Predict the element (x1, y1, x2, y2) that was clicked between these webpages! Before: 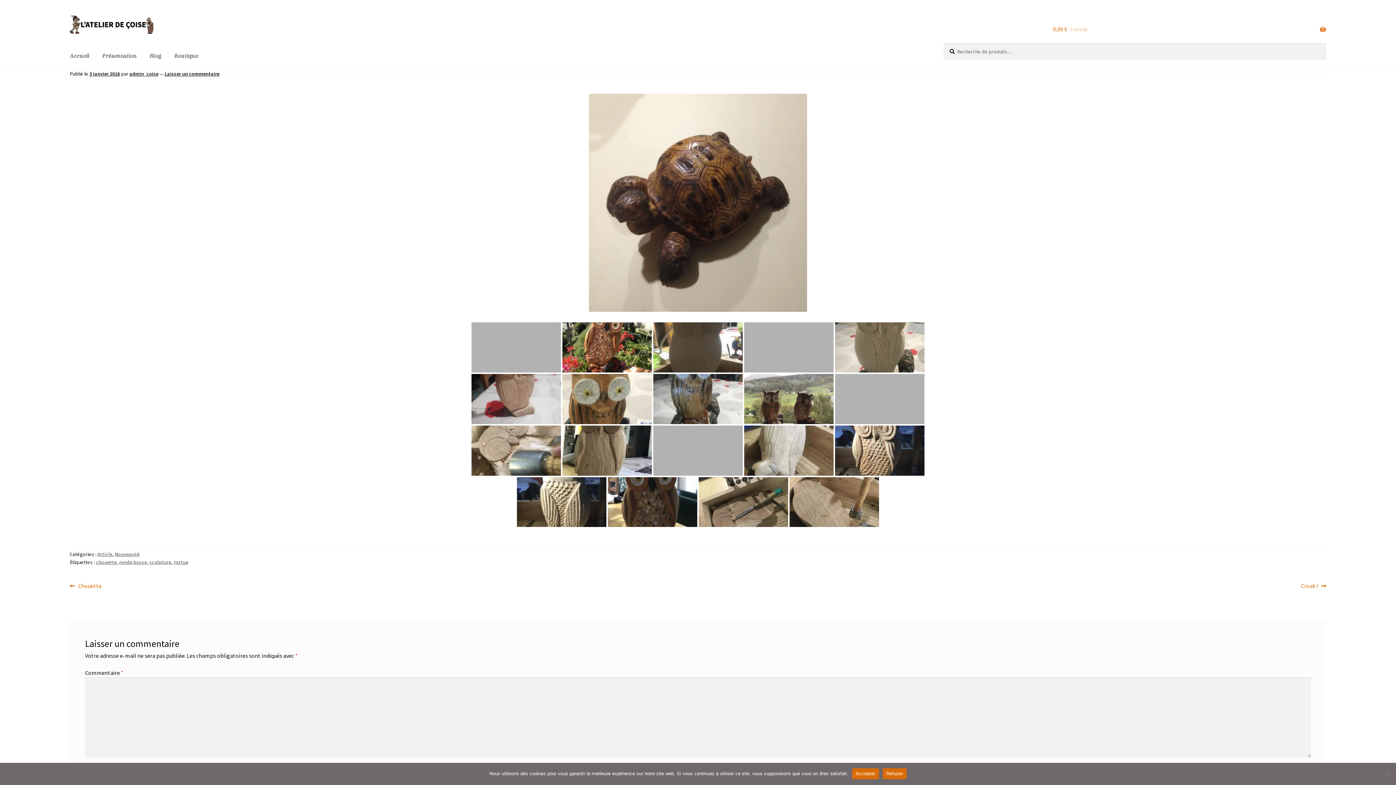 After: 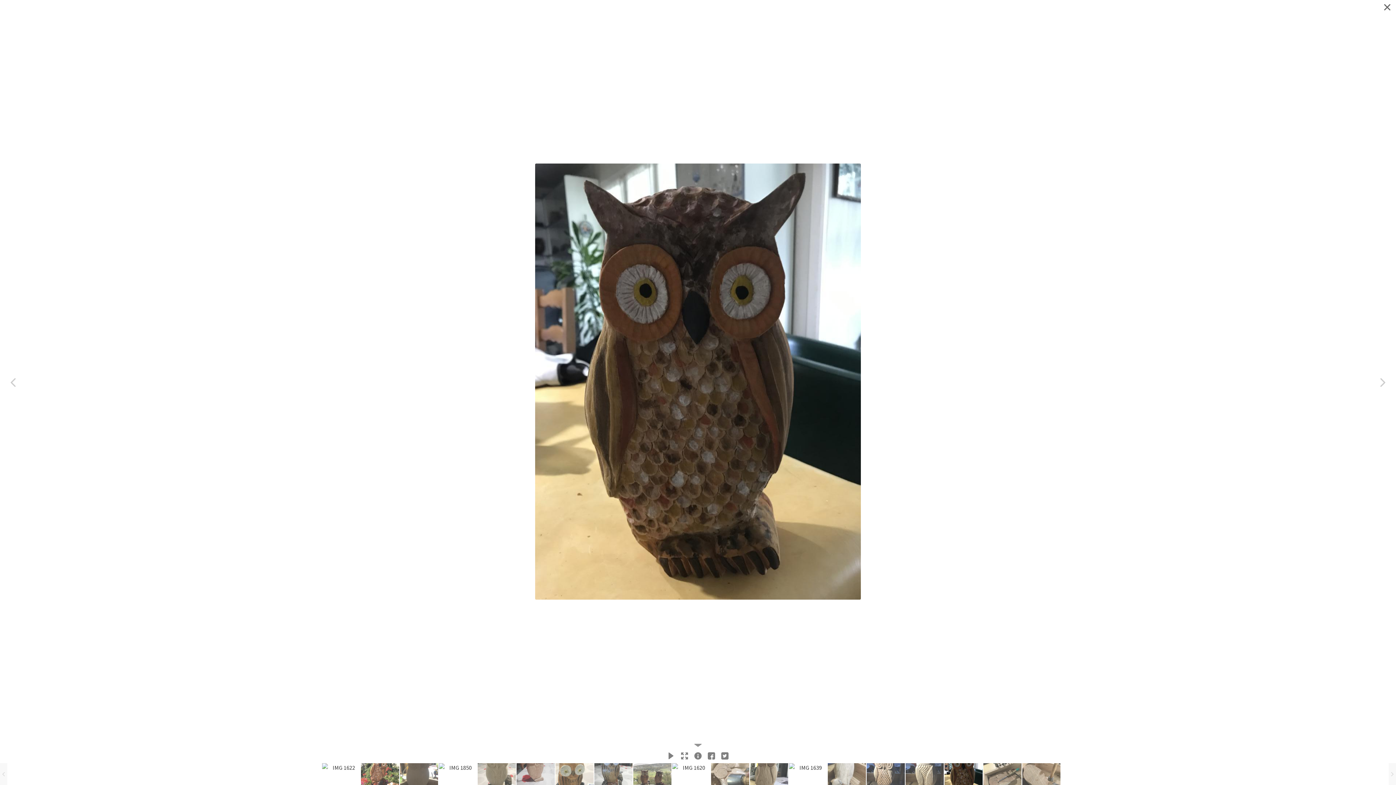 Action: label: IMG 1718 bbox: (608, 477, 697, 527)